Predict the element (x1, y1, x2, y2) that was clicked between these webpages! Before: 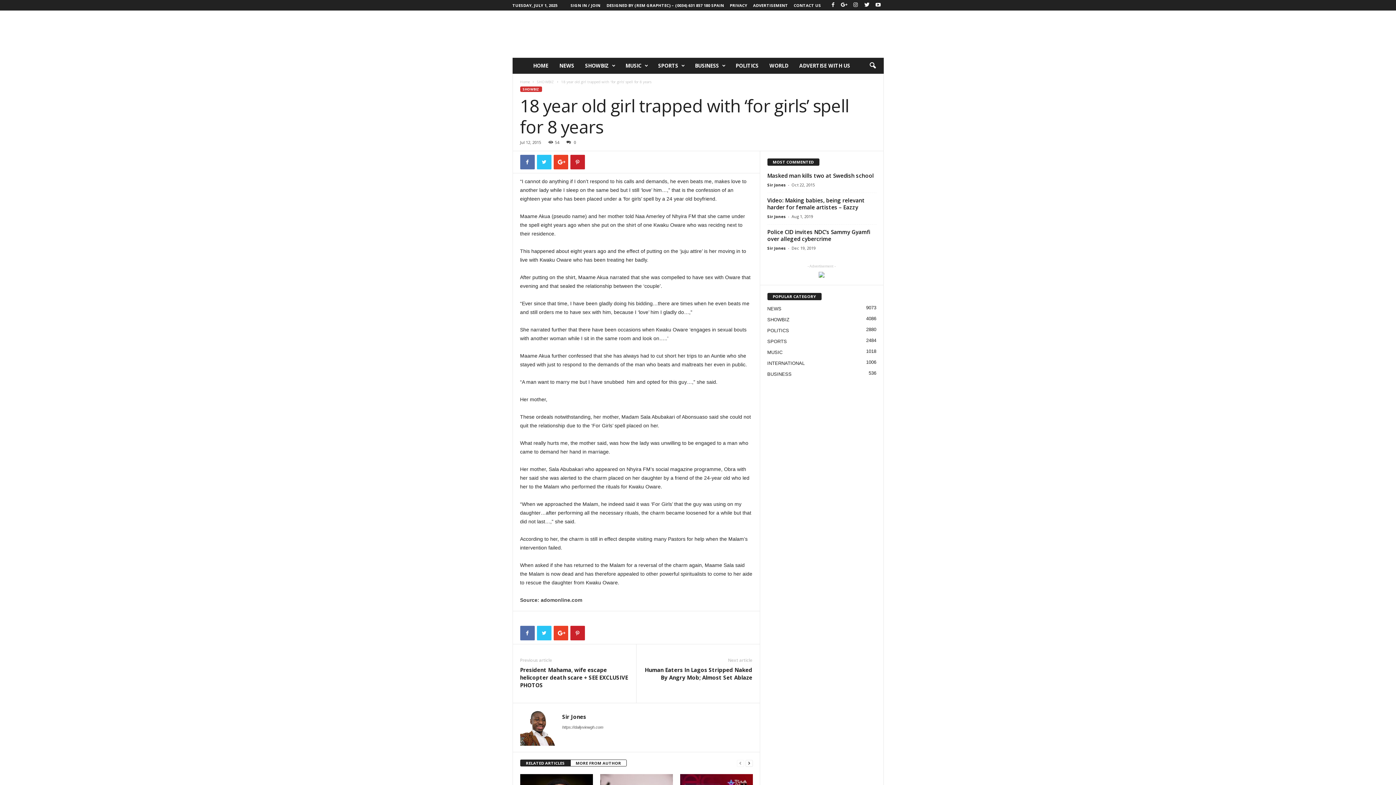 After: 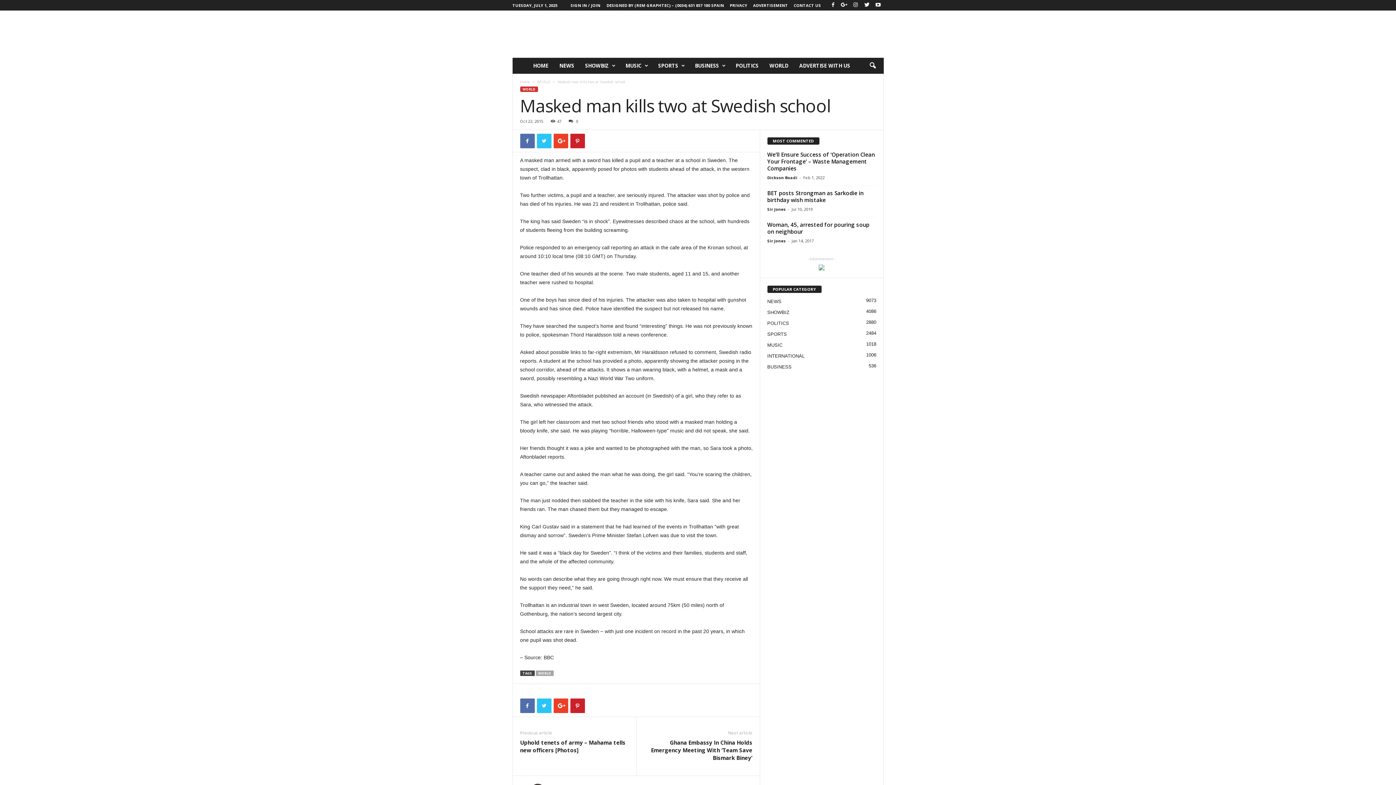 Action: label: Masked man kills two at Swedish school bbox: (767, 171, 874, 179)